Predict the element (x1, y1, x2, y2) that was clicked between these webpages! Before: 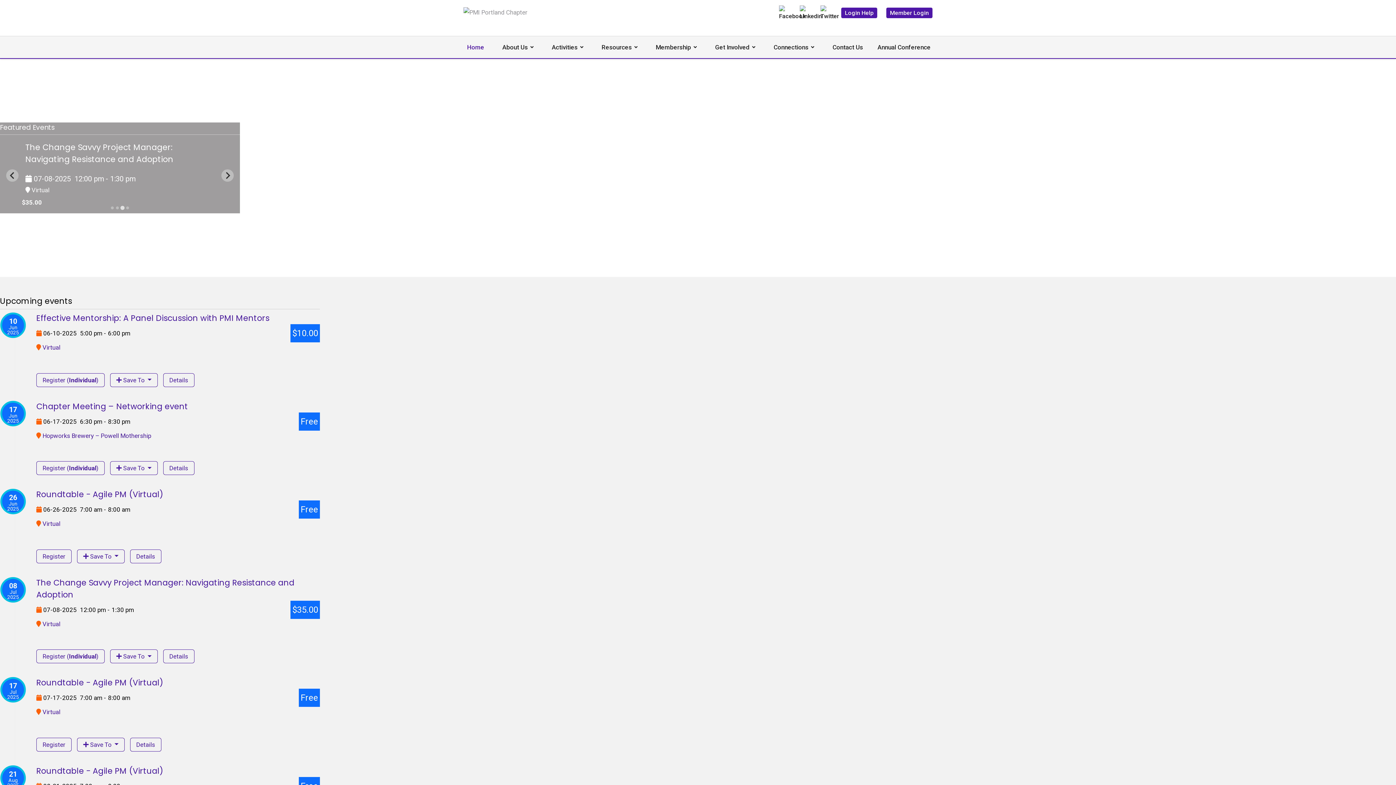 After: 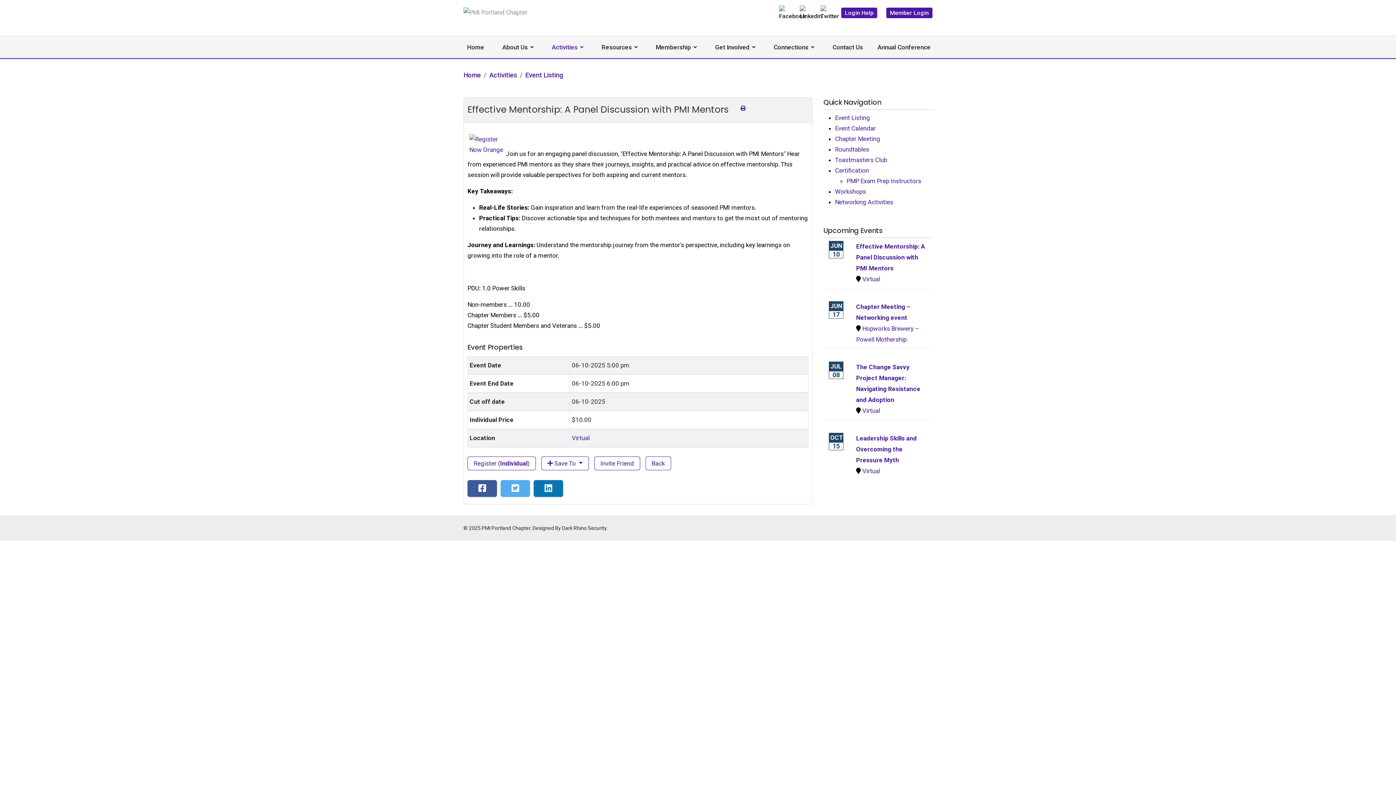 Action: label: Details bbox: (163, 373, 194, 387)